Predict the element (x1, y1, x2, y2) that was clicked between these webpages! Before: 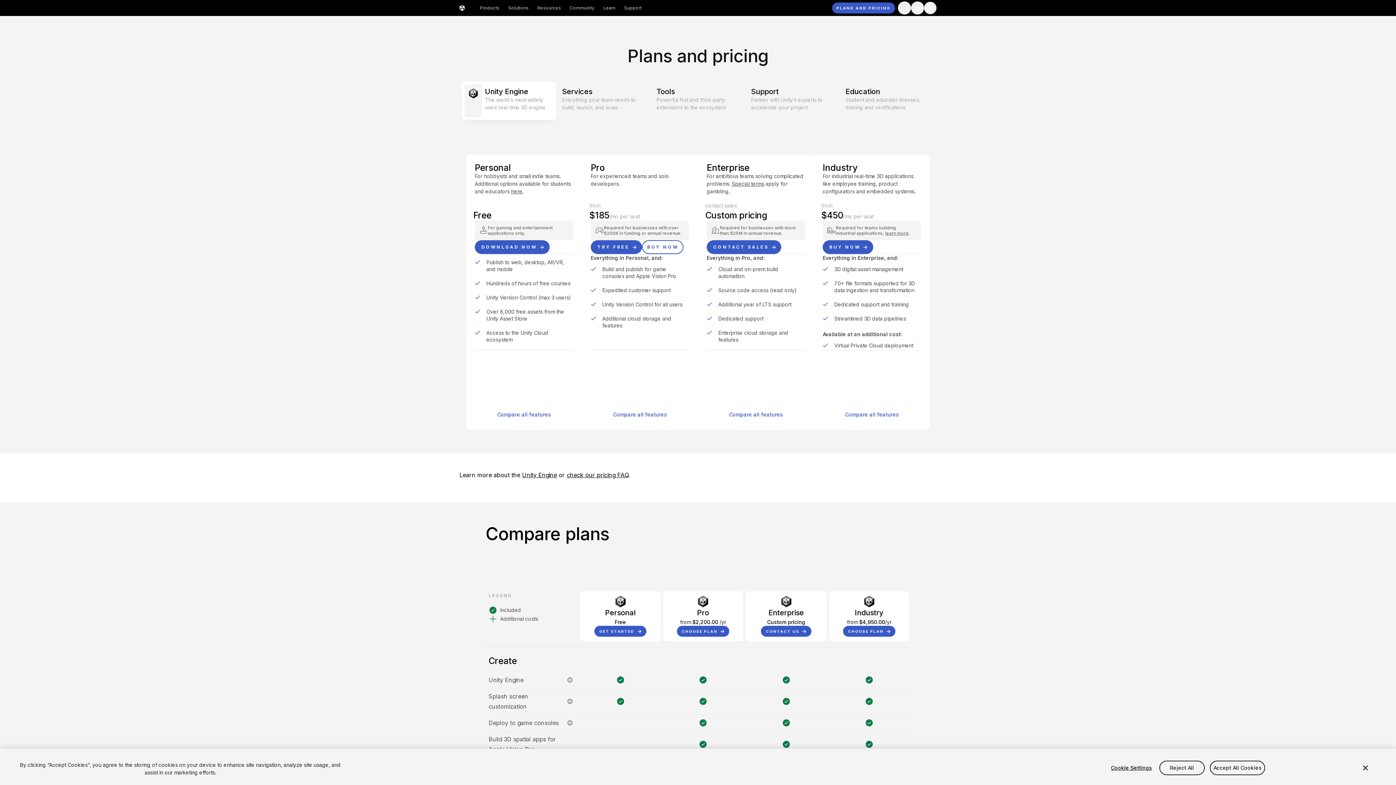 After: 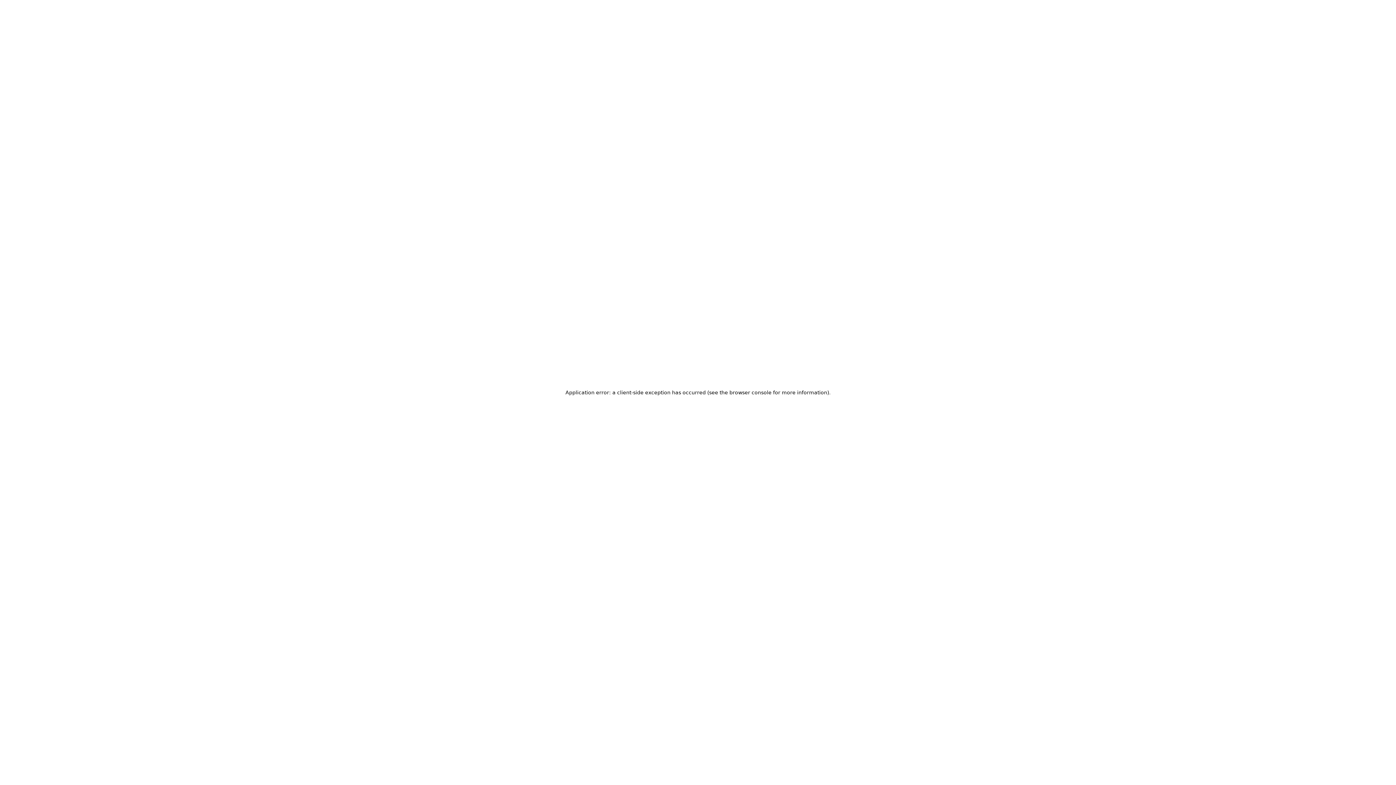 Action: bbox: (732, 180, 764, 186) label: Special terms